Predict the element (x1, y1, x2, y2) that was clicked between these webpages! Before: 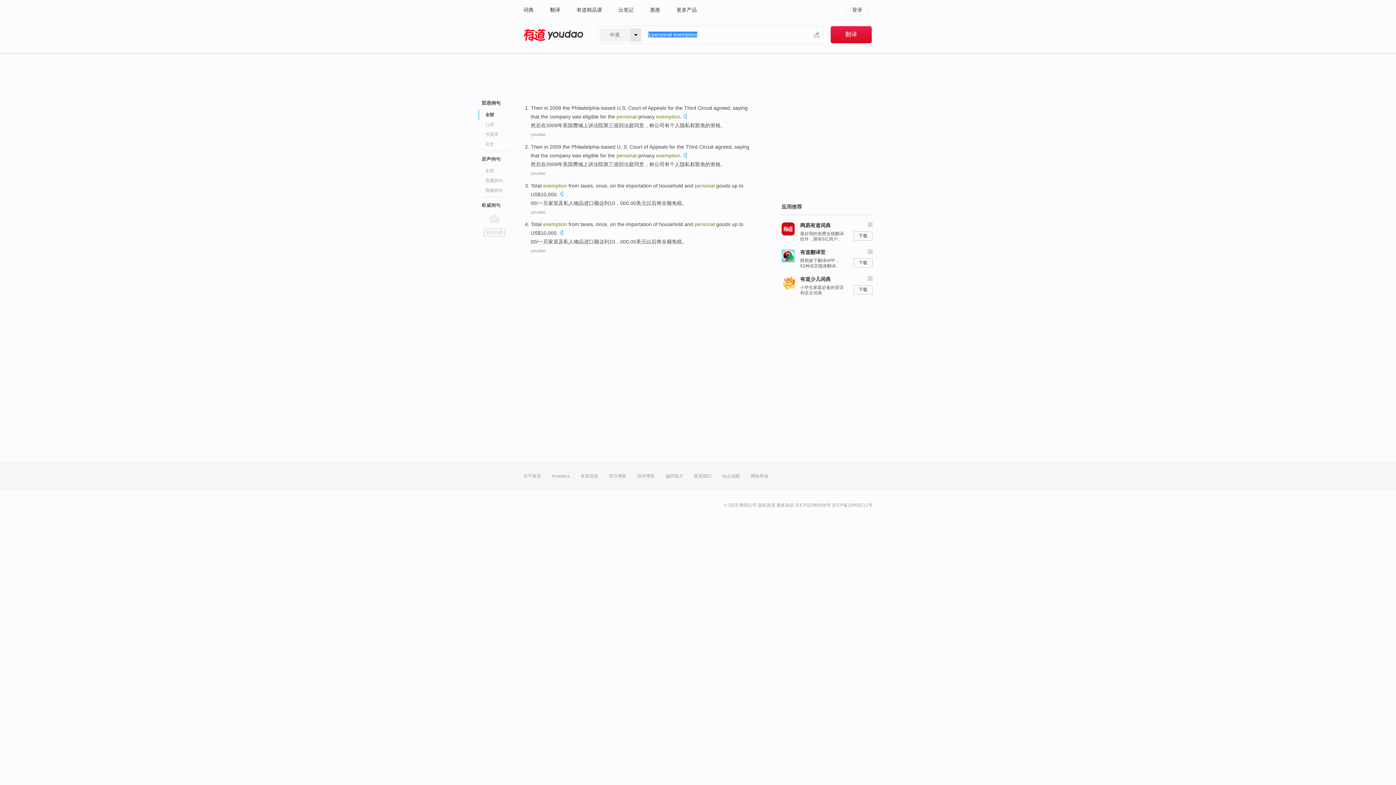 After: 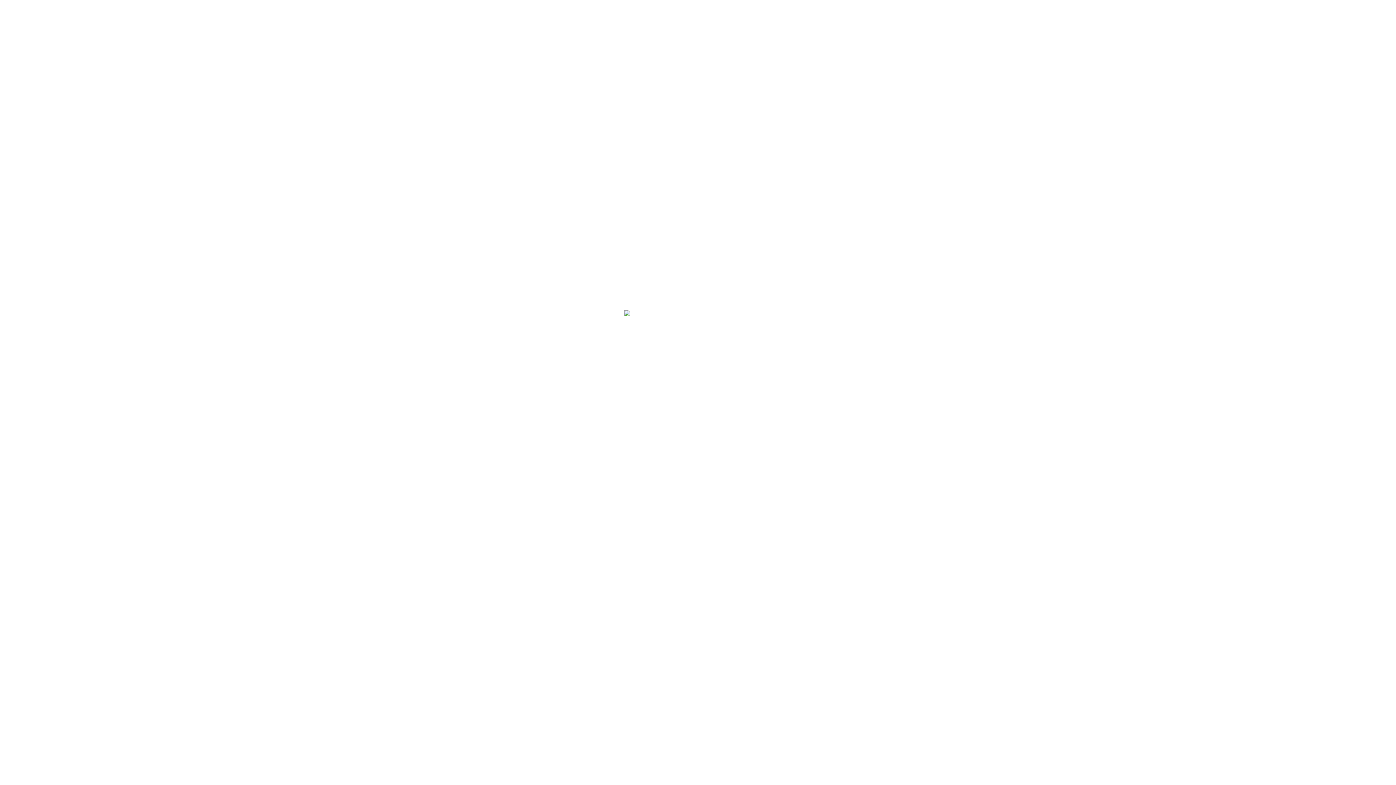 Action: bbox: (758, 502, 775, 508) label: 隐私政策